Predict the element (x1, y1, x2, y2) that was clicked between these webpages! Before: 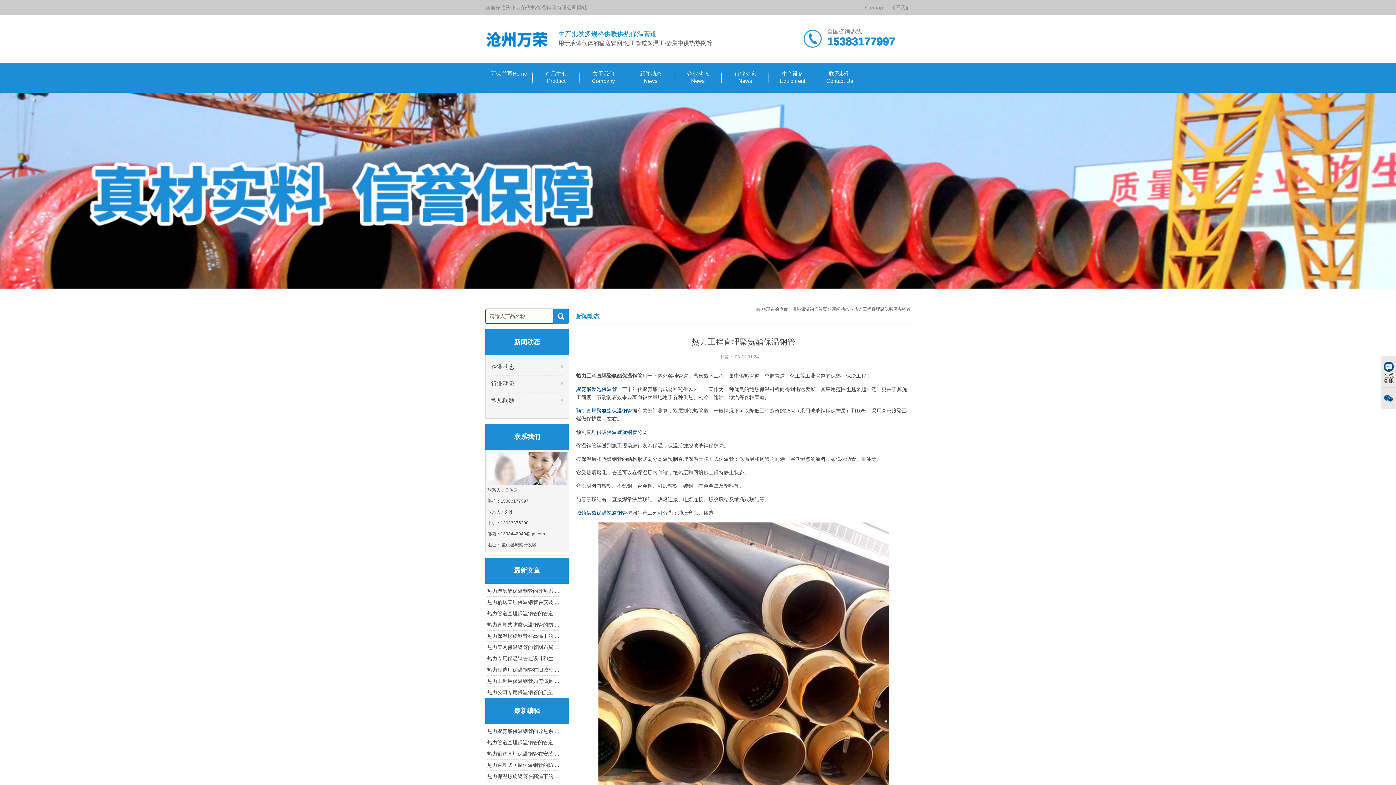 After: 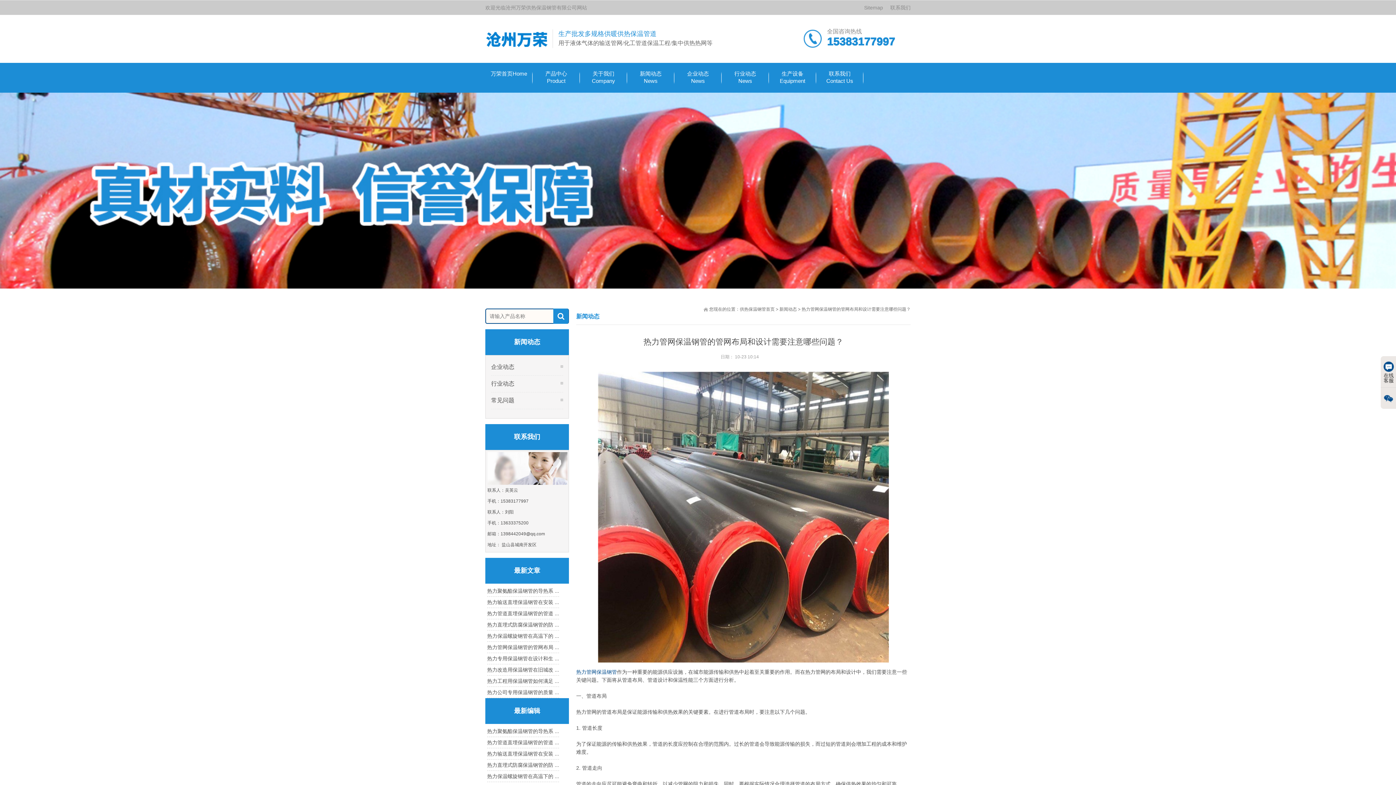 Action: label: 热力管网保温钢管的管网布局 ... bbox: (487, 642, 559, 653)